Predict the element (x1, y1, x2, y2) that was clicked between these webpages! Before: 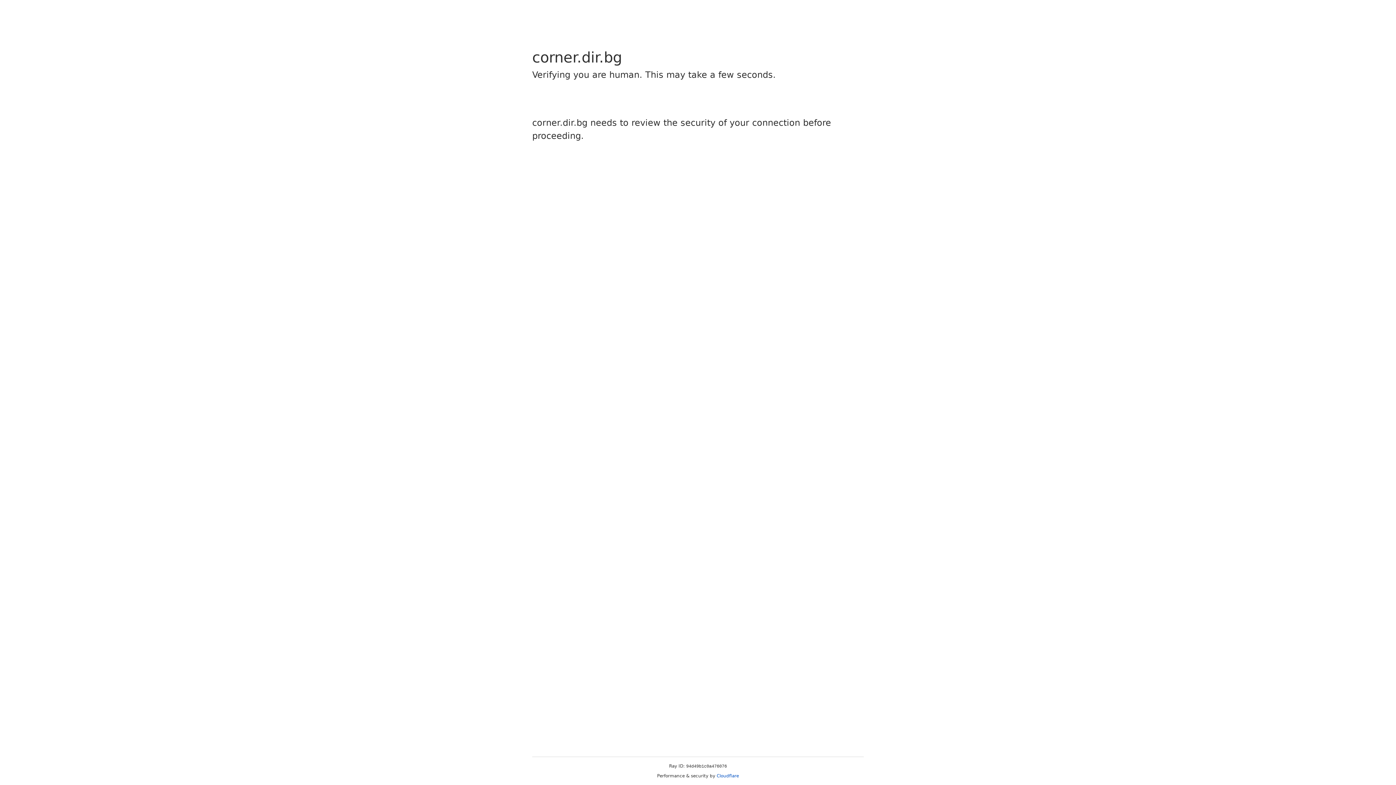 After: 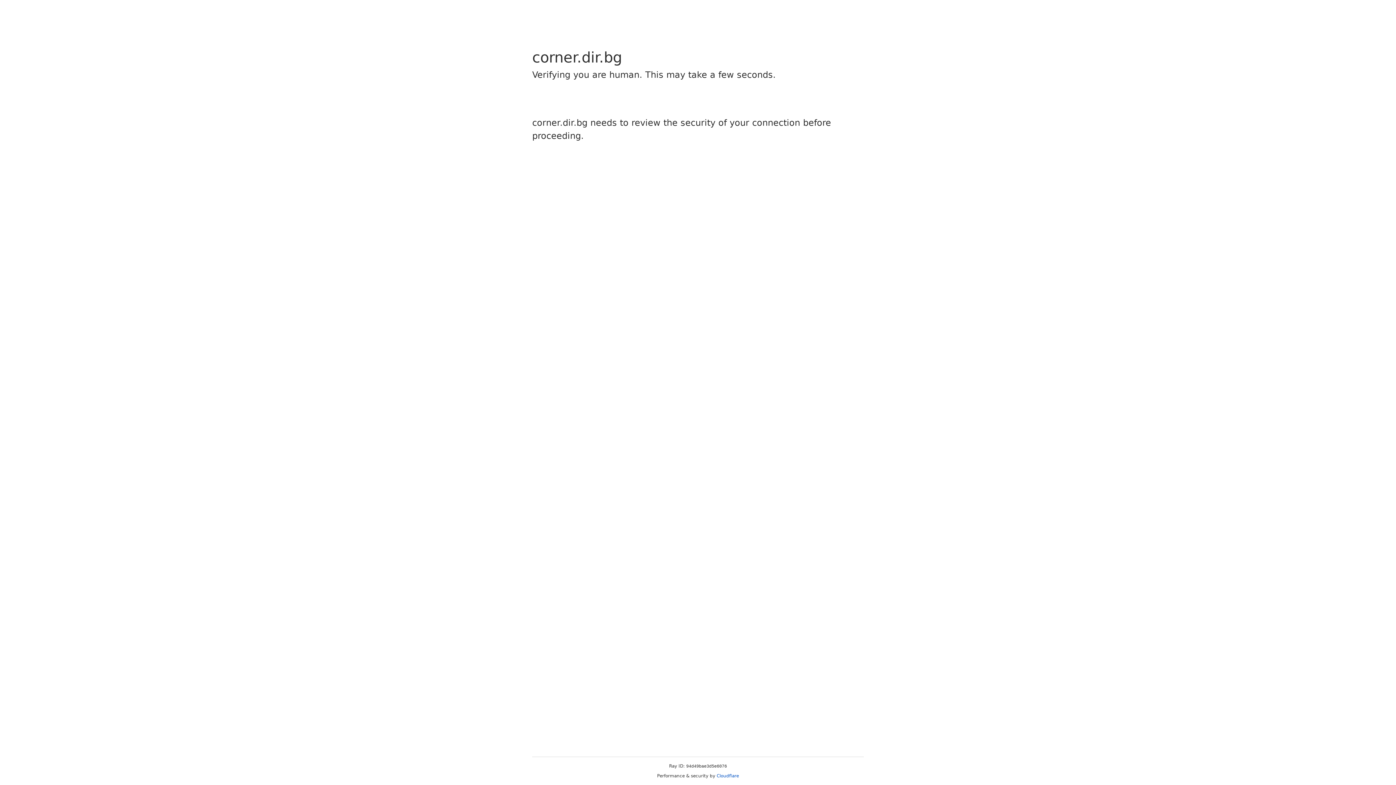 Action: bbox: (716, 773, 739, 778) label: Cloudflare